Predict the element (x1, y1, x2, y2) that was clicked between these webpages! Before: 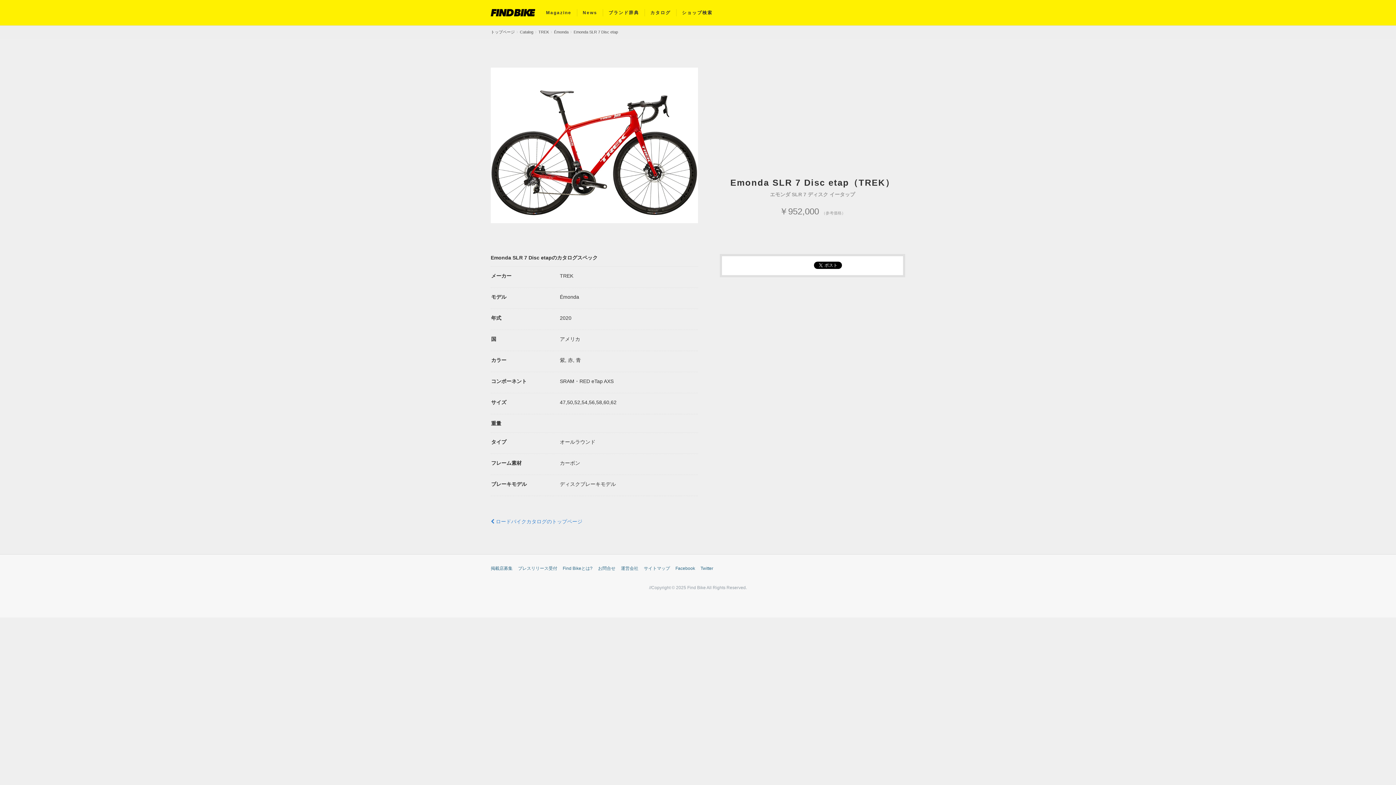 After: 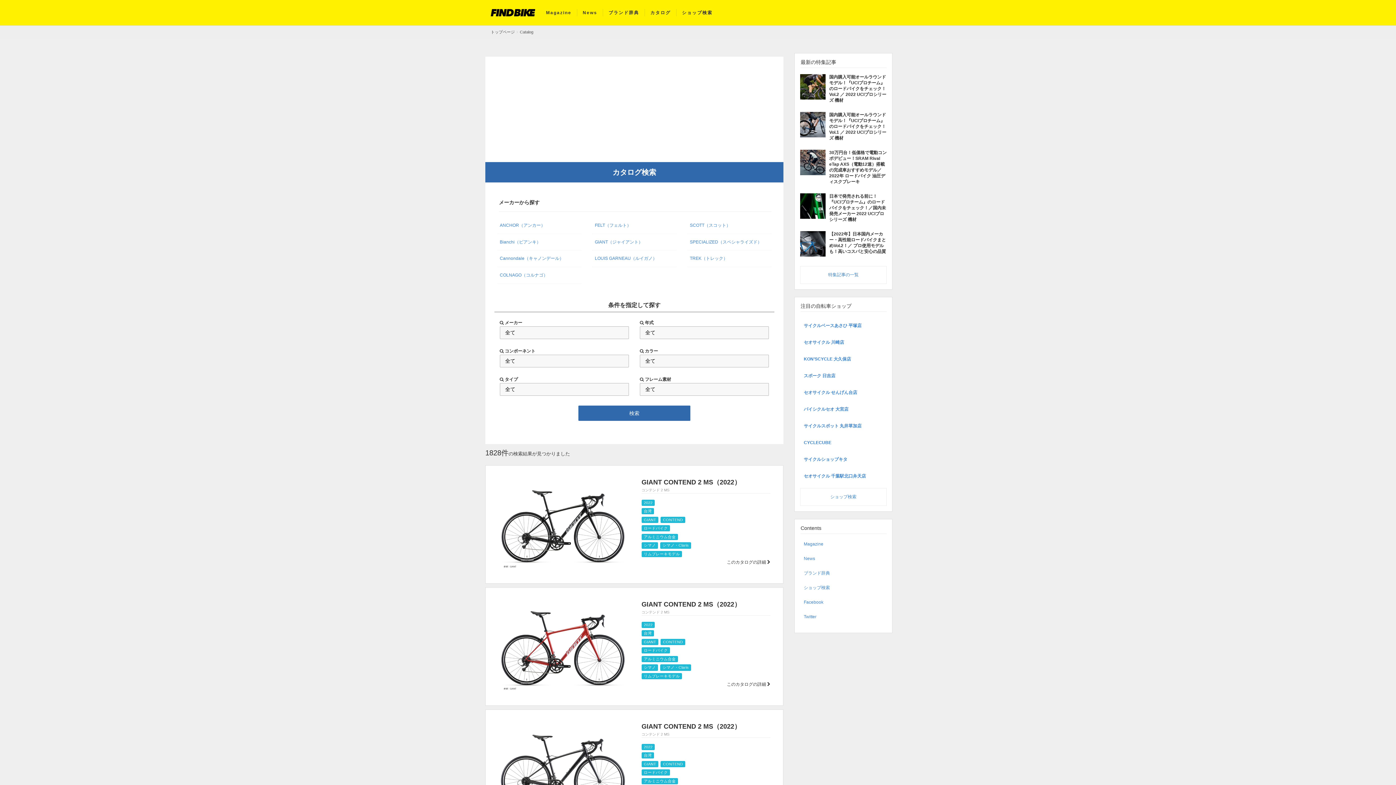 Action: label: カタログ bbox: (650, 9, 670, 16)